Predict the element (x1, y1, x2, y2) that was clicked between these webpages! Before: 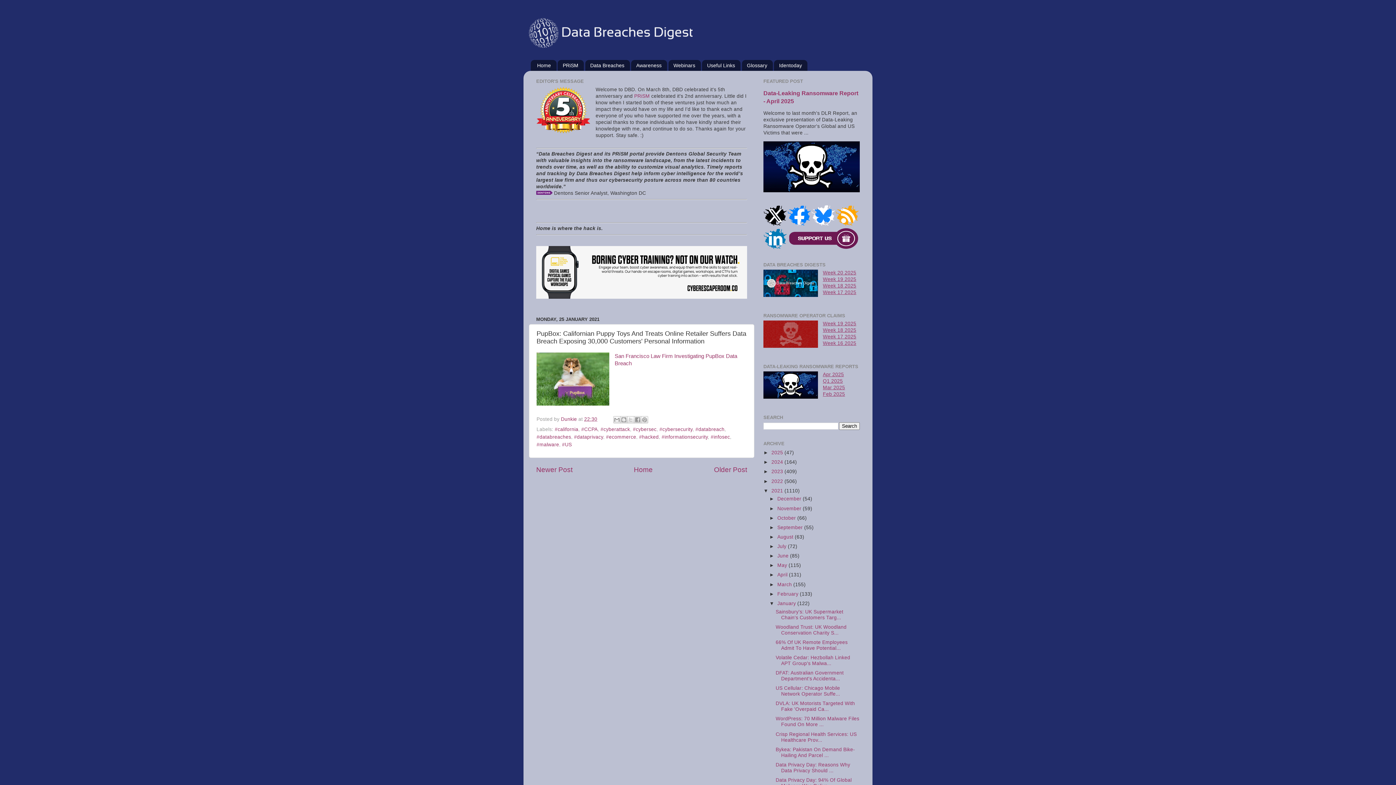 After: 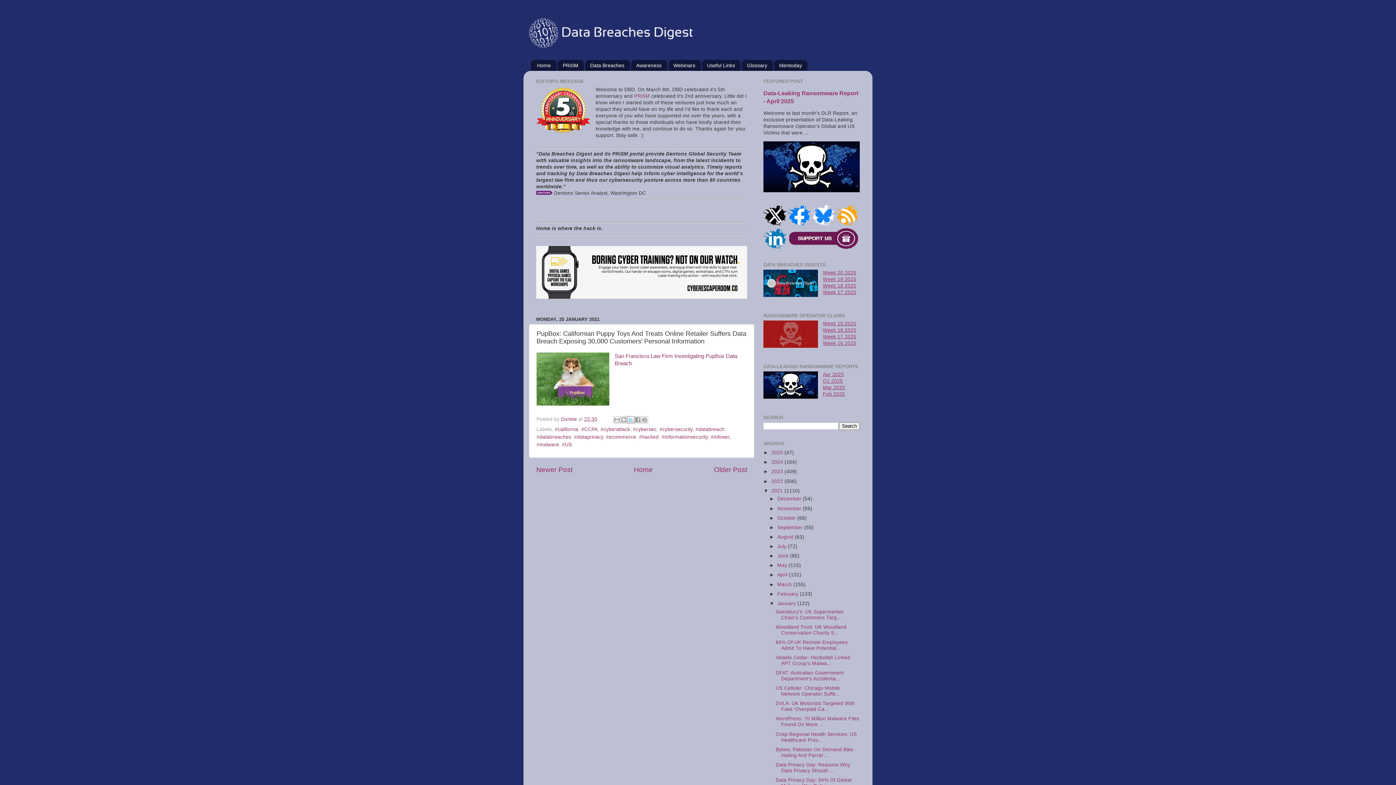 Action: label: Share to X bbox: (627, 416, 634, 423)